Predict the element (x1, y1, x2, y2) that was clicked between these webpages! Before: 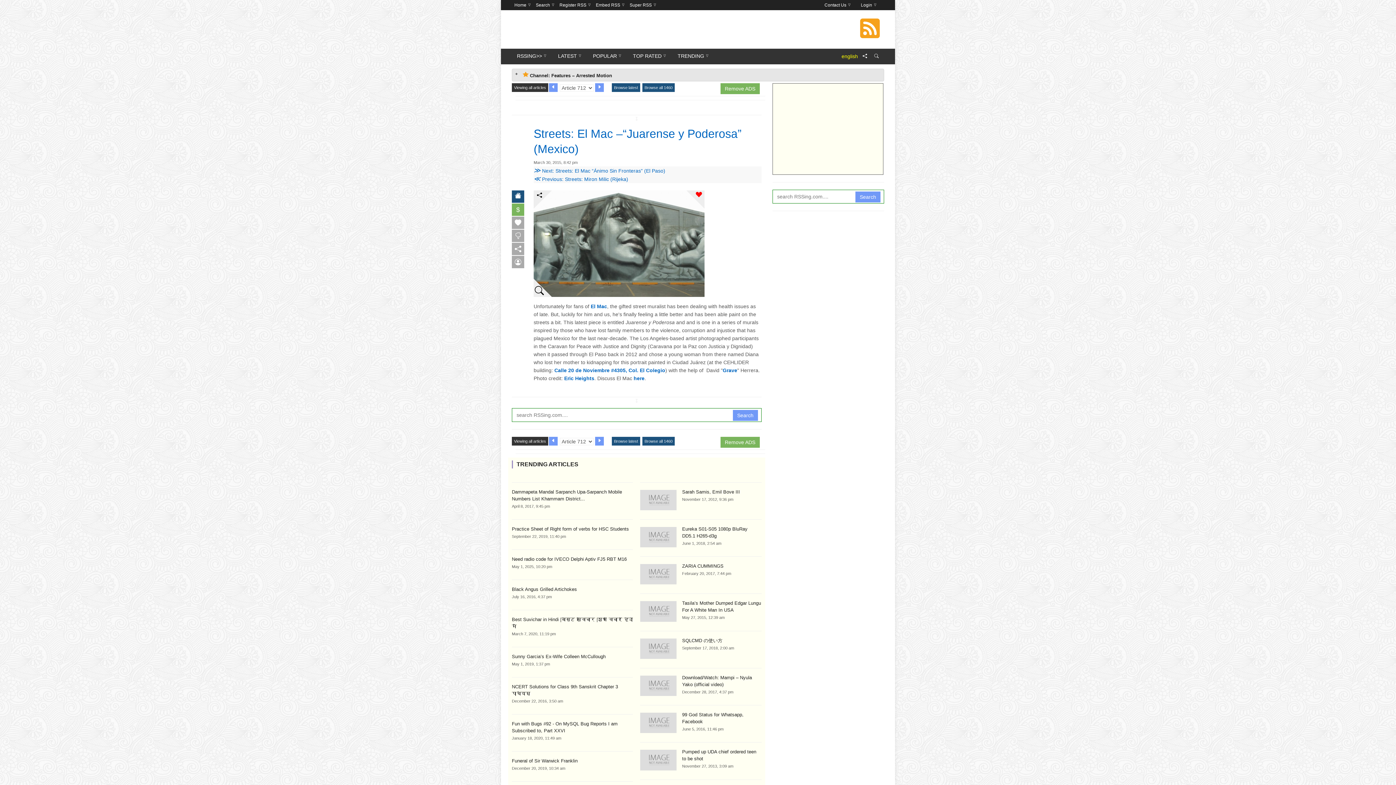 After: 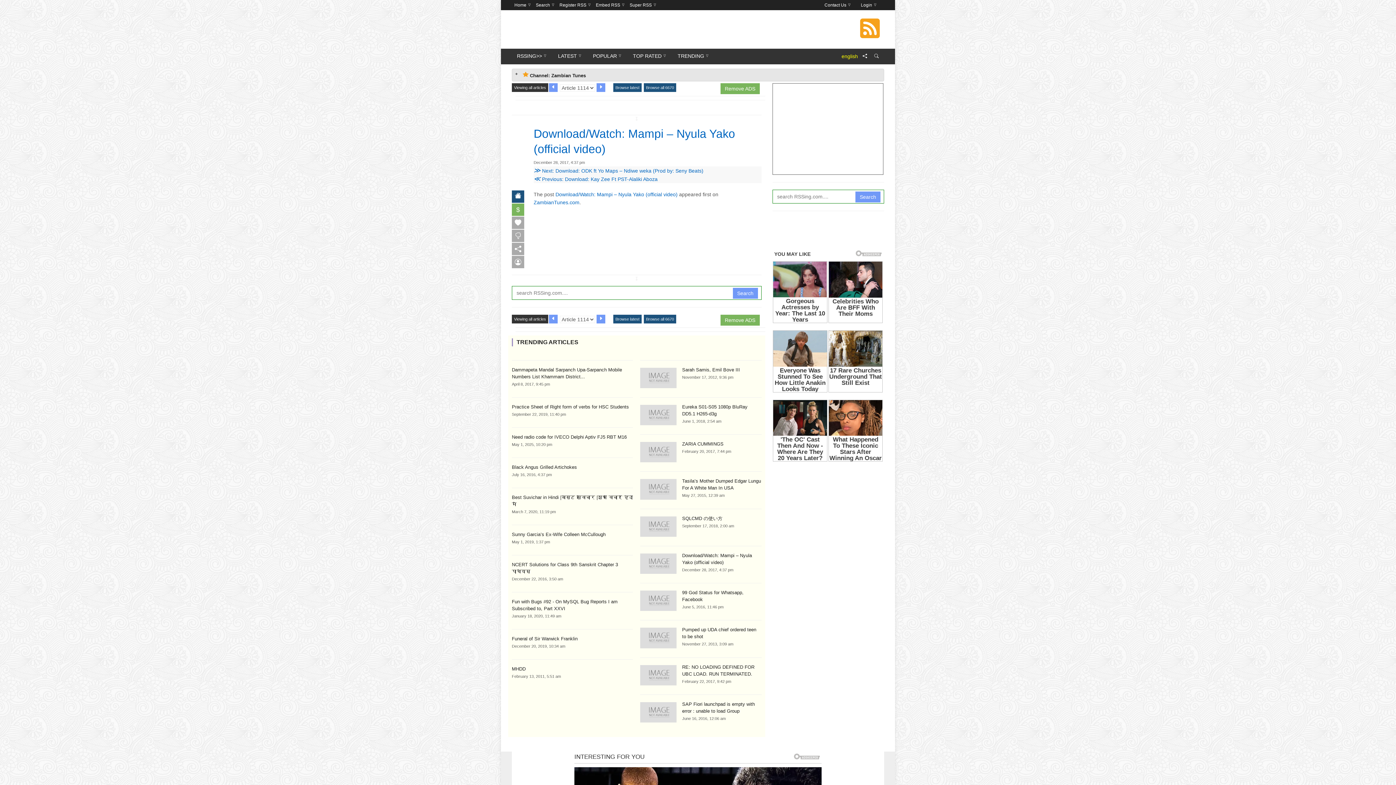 Action: bbox: (640, 682, 676, 688)